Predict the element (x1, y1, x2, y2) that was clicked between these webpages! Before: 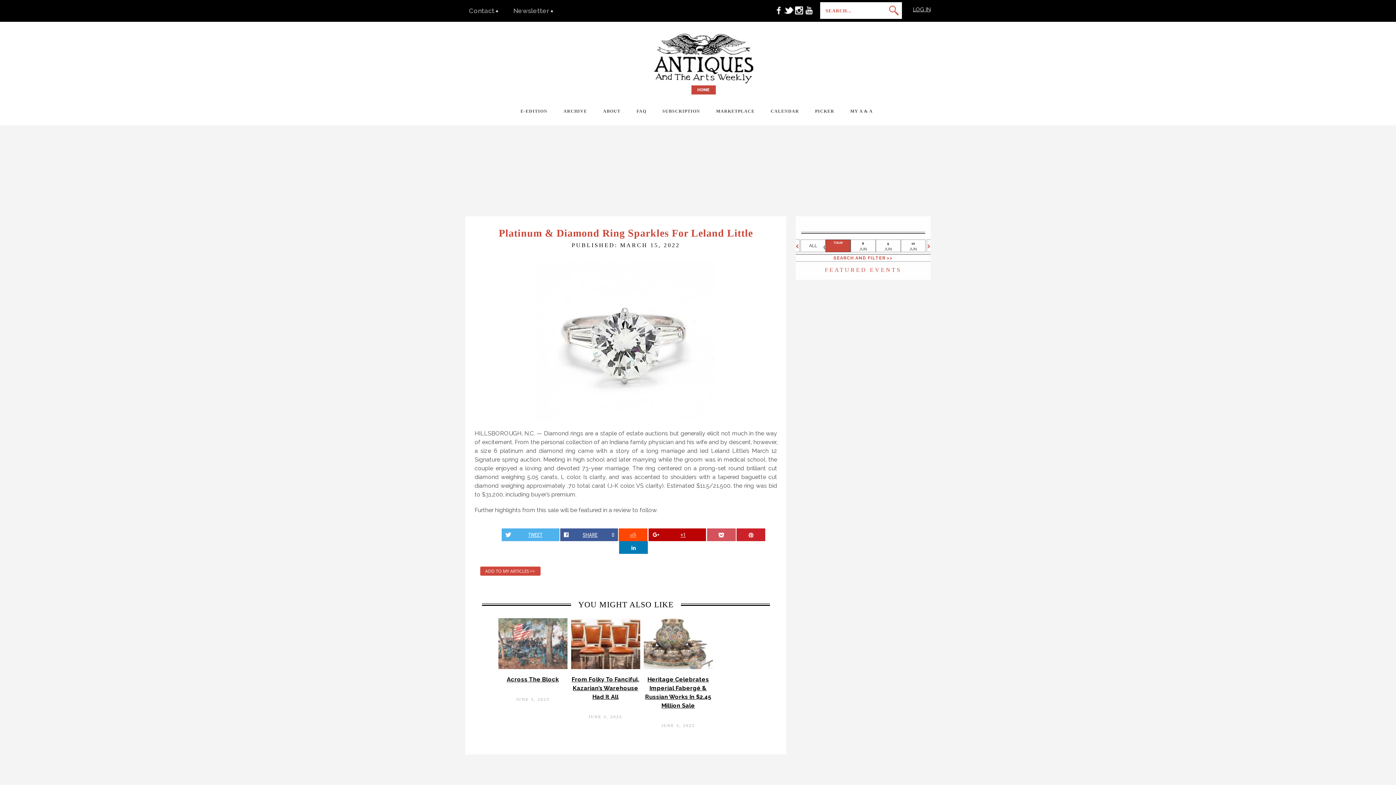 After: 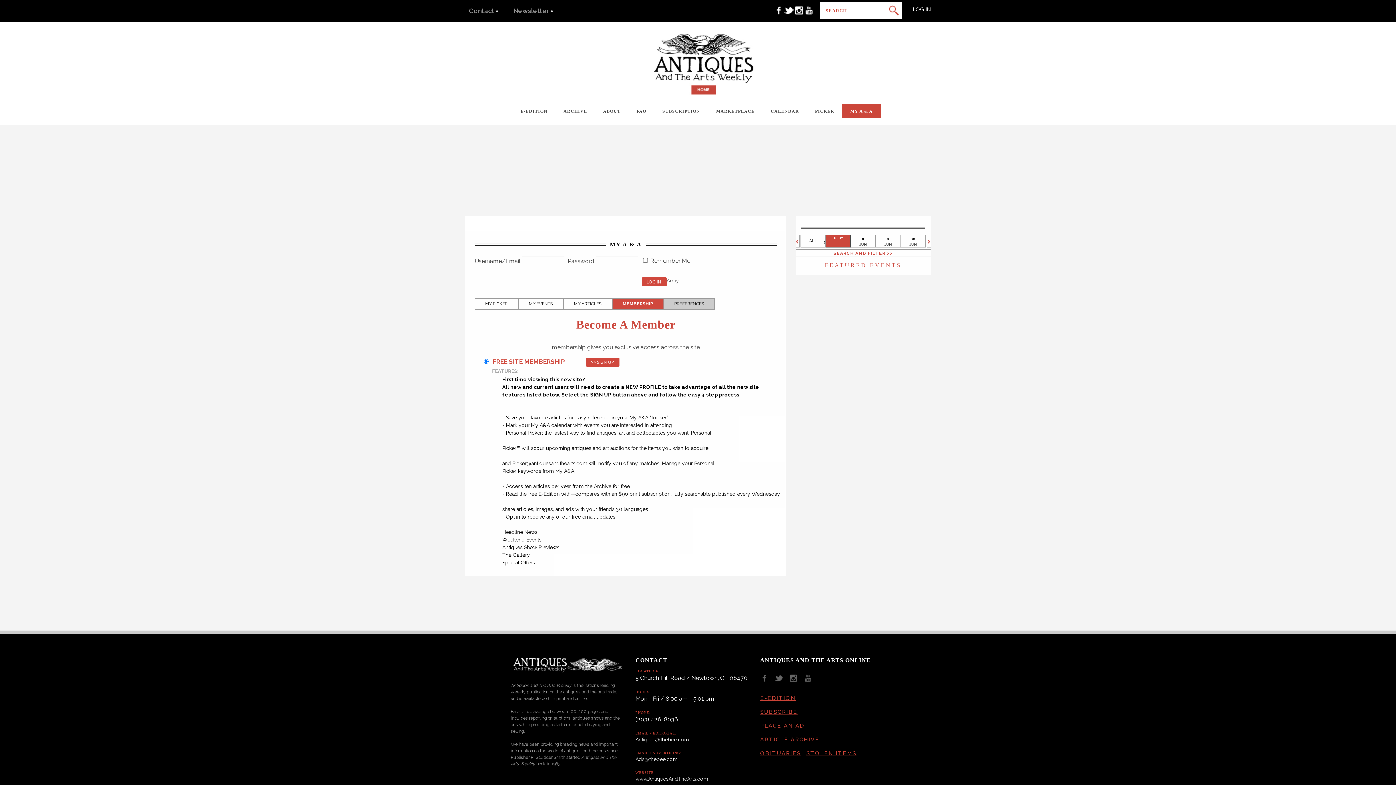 Action: label: MY A & A bbox: (842, 104, 881, 117)